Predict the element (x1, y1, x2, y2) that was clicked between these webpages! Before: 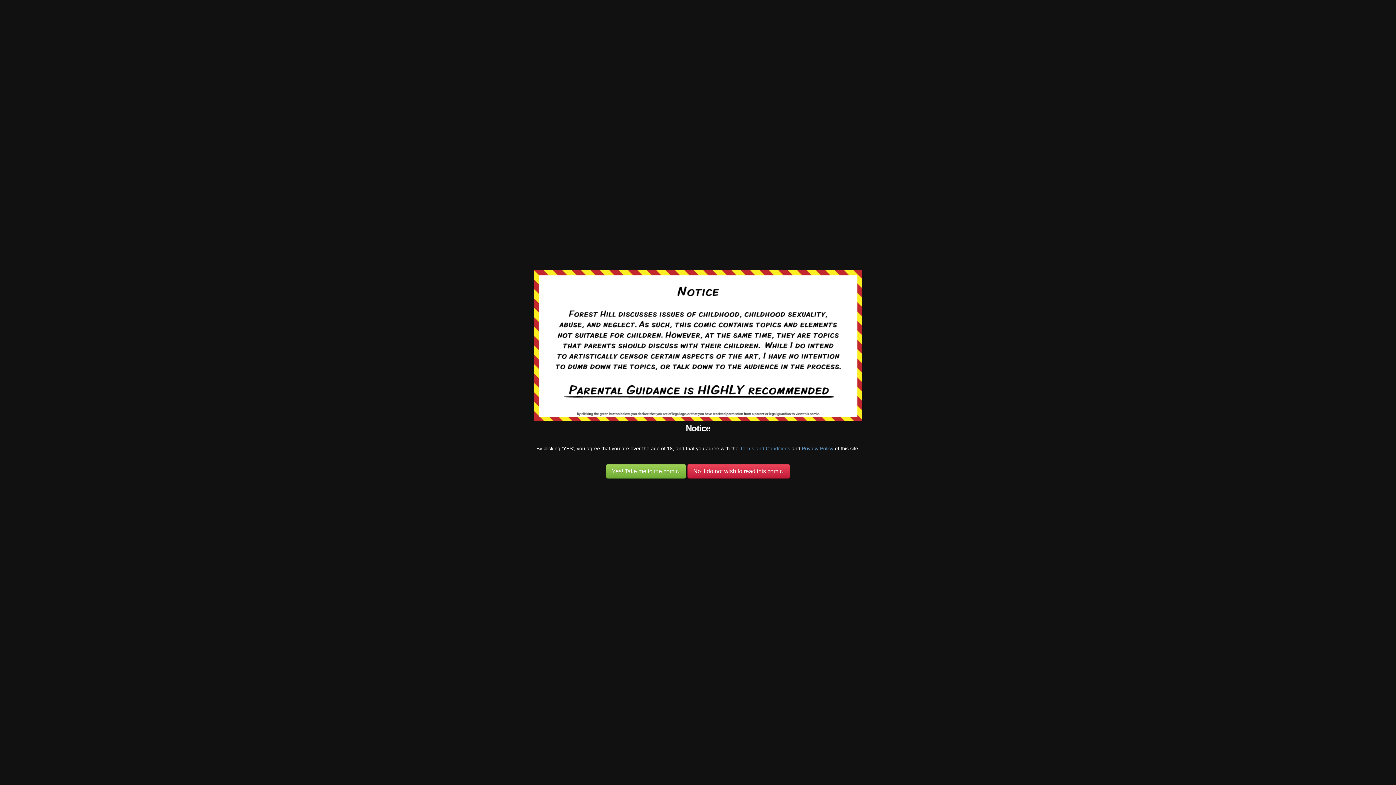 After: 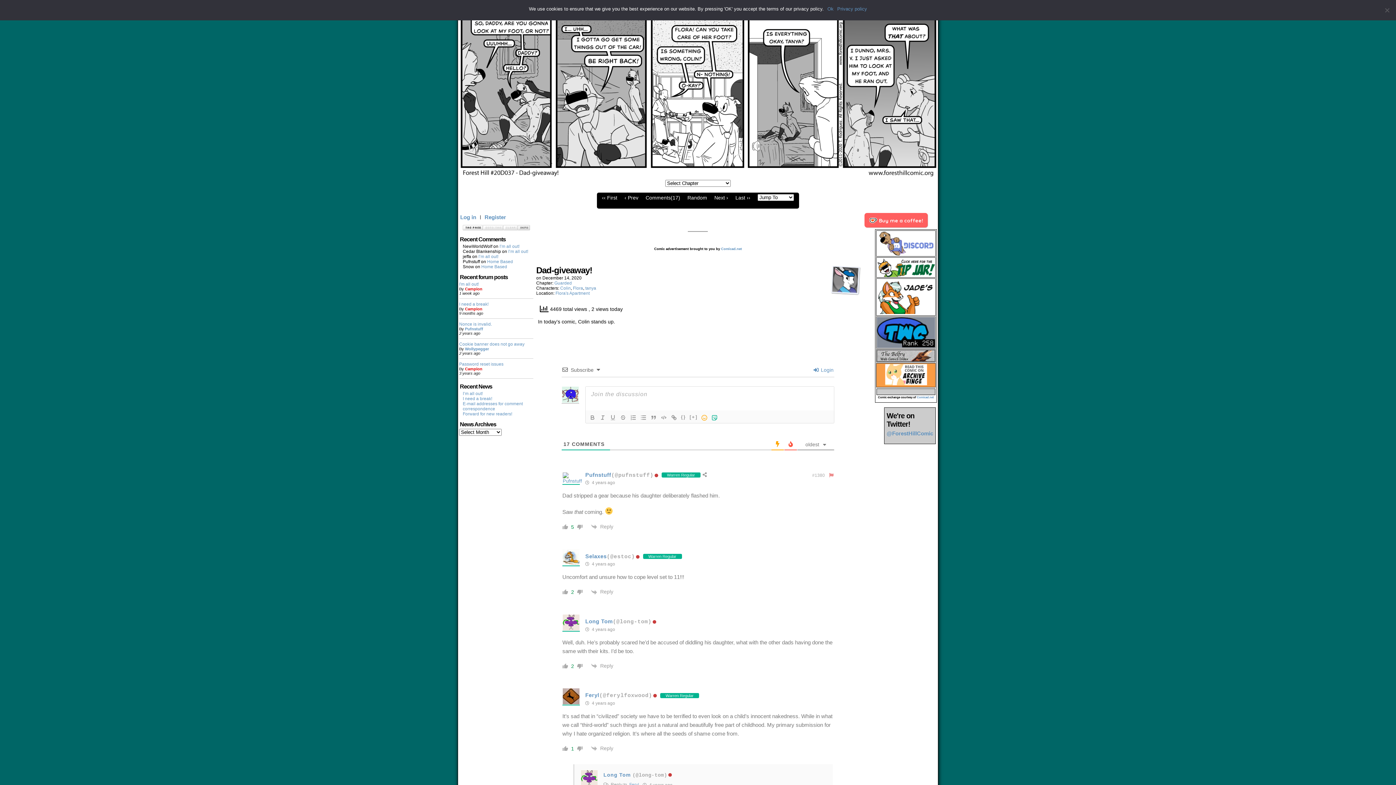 Action: bbox: (606, 464, 686, 478) label: Yes! Take me to the comic.